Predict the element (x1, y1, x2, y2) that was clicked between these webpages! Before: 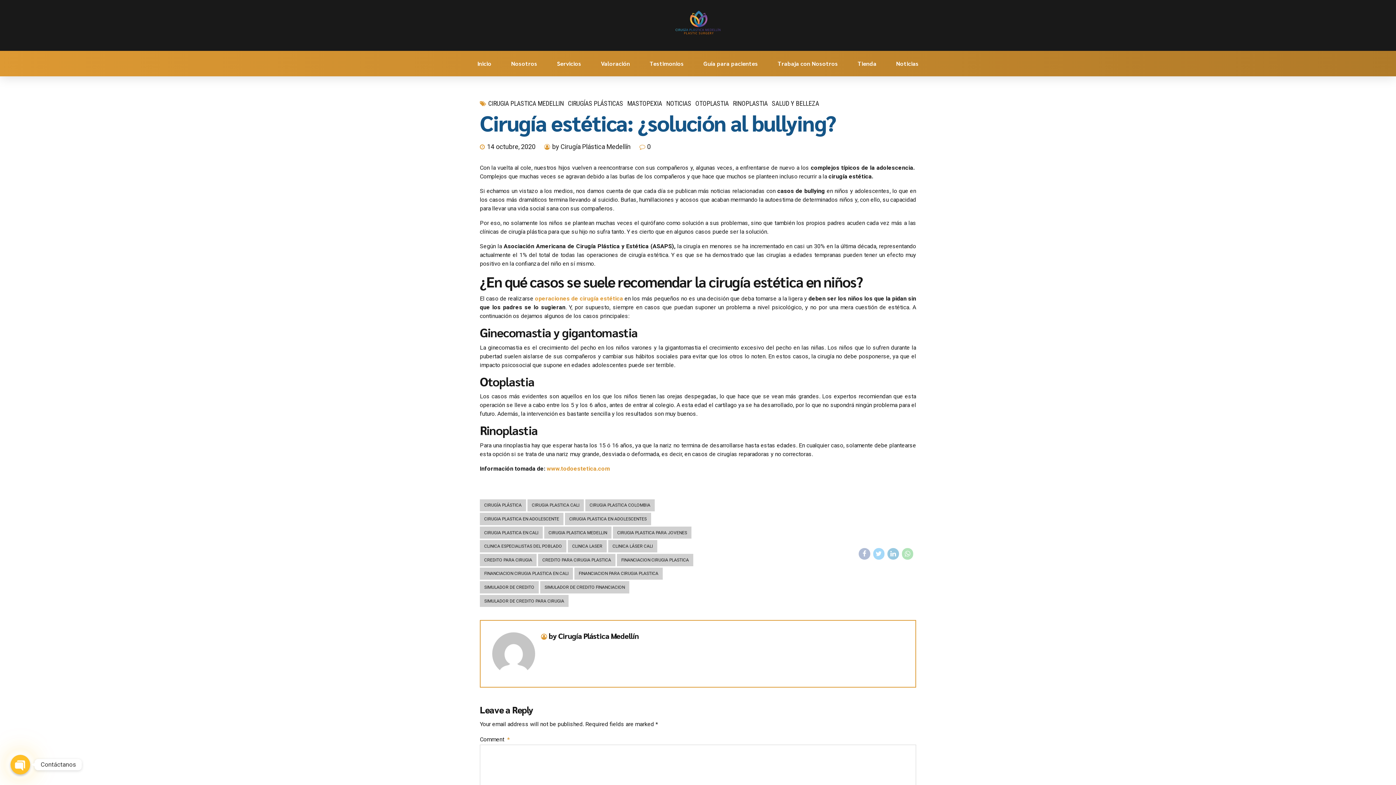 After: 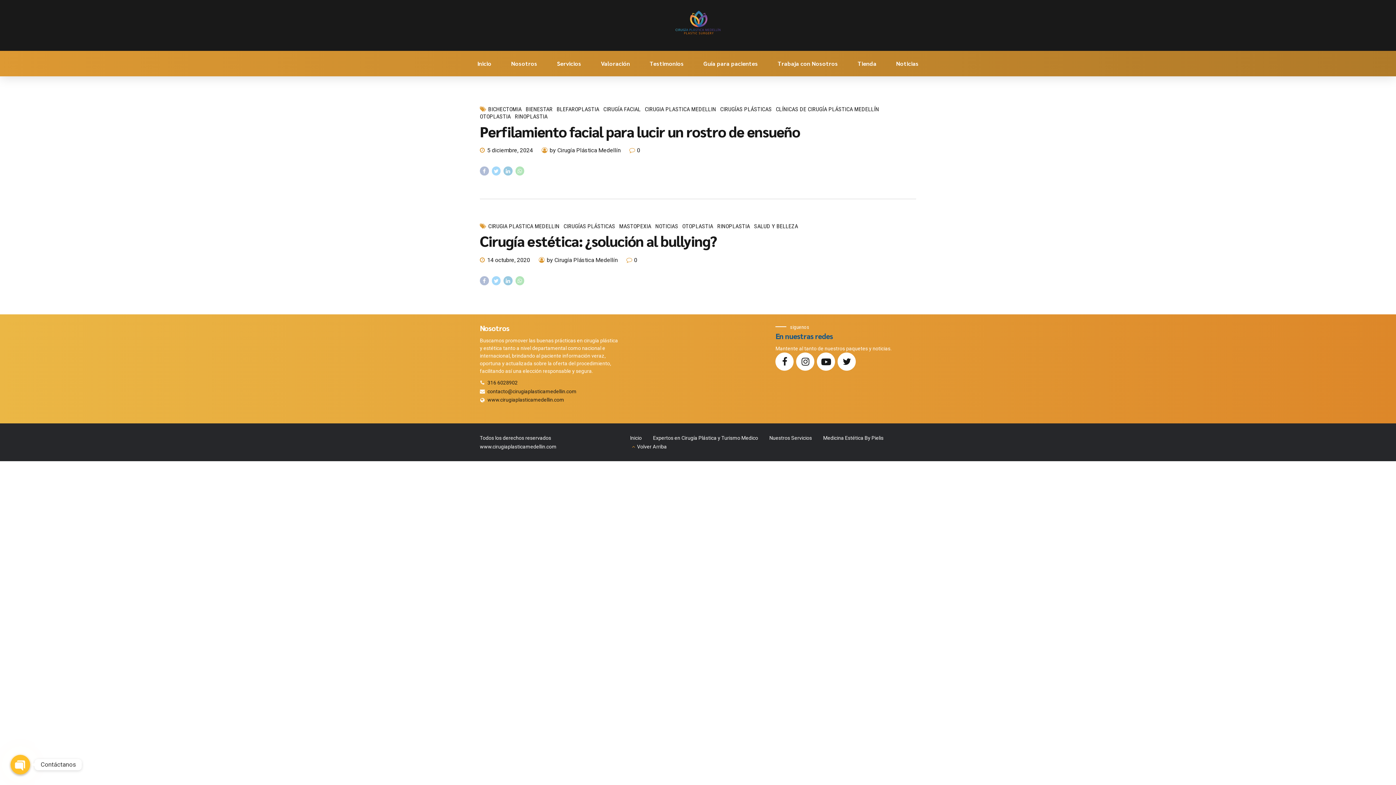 Action: bbox: (695, 99, 733, 107) label: OTOPLASTIA